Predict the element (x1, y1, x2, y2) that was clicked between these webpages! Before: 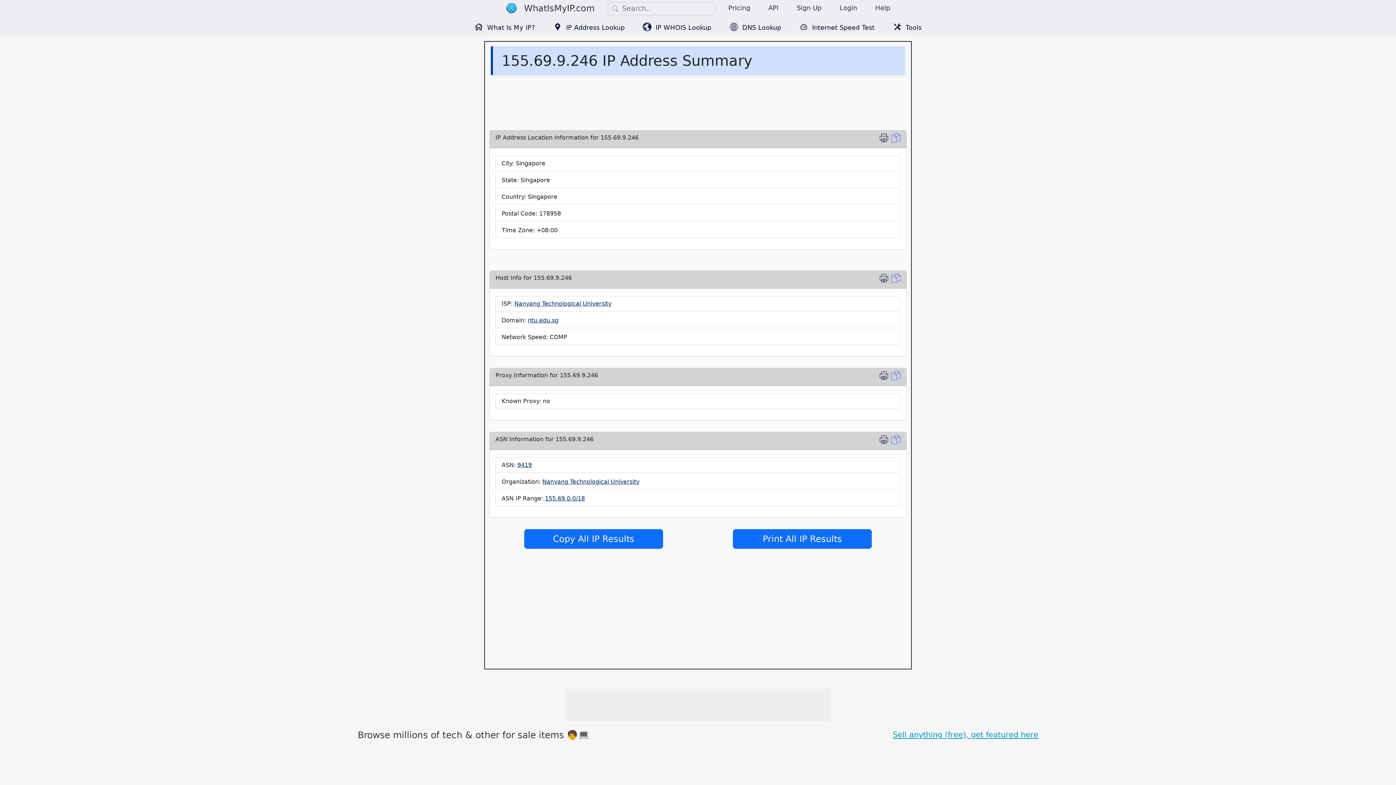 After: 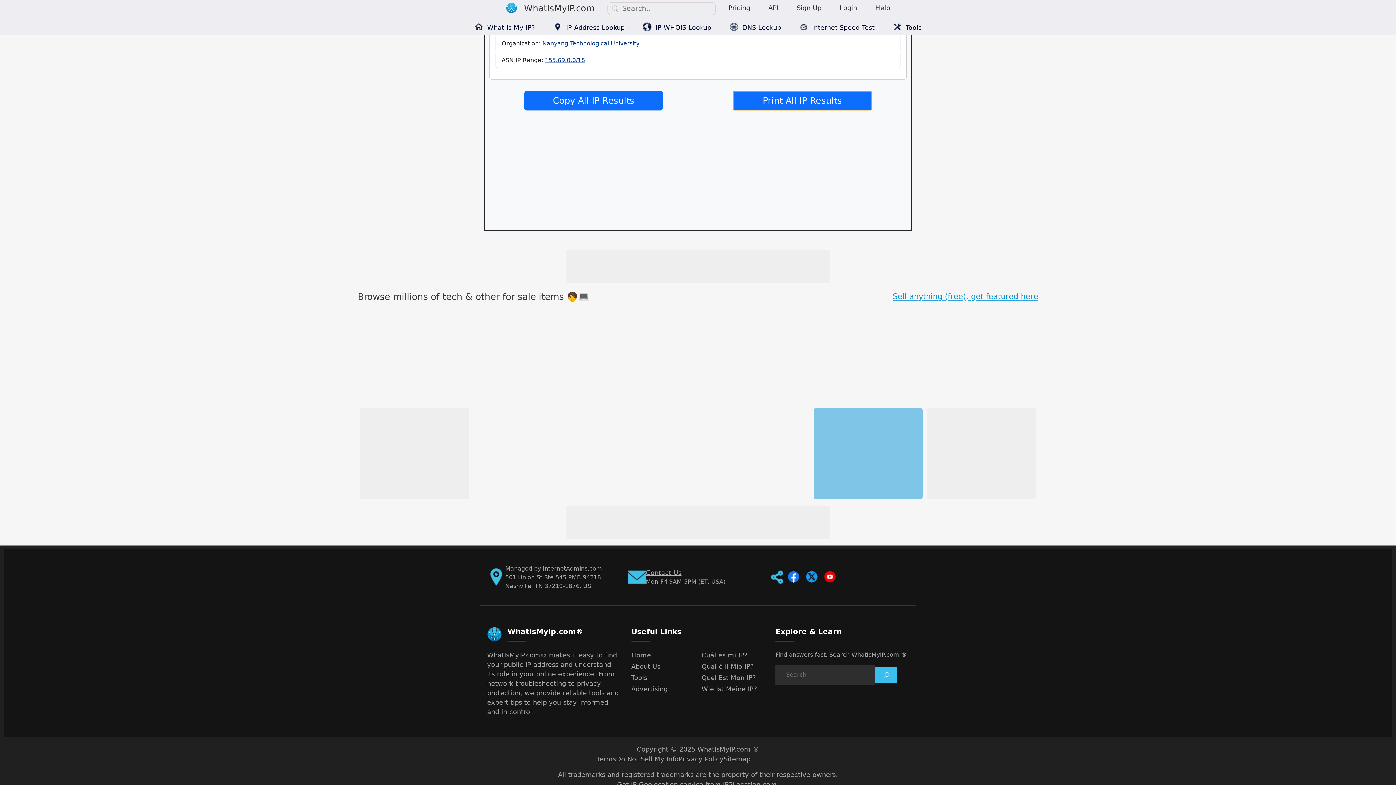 Action: bbox: (879, 435, 891, 446) label: Print IP Location